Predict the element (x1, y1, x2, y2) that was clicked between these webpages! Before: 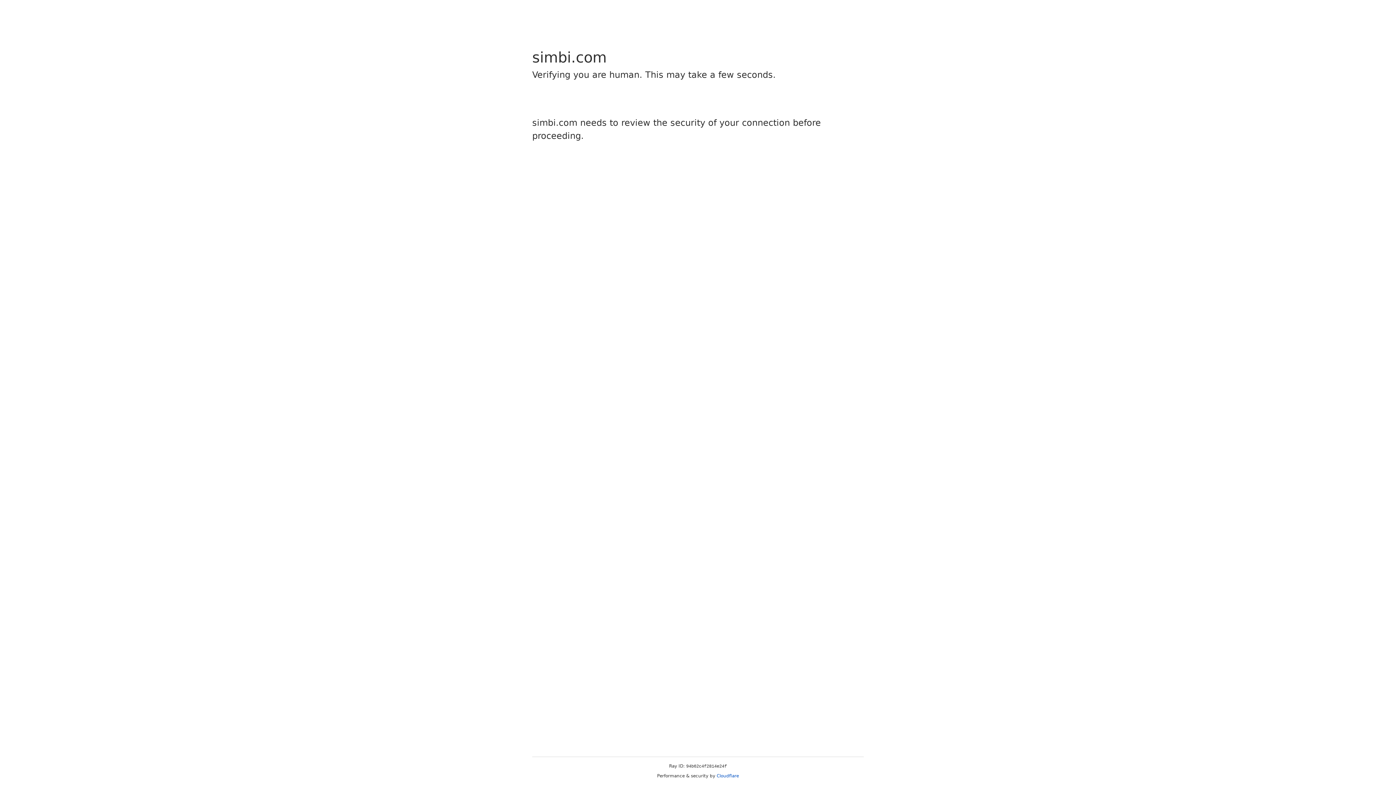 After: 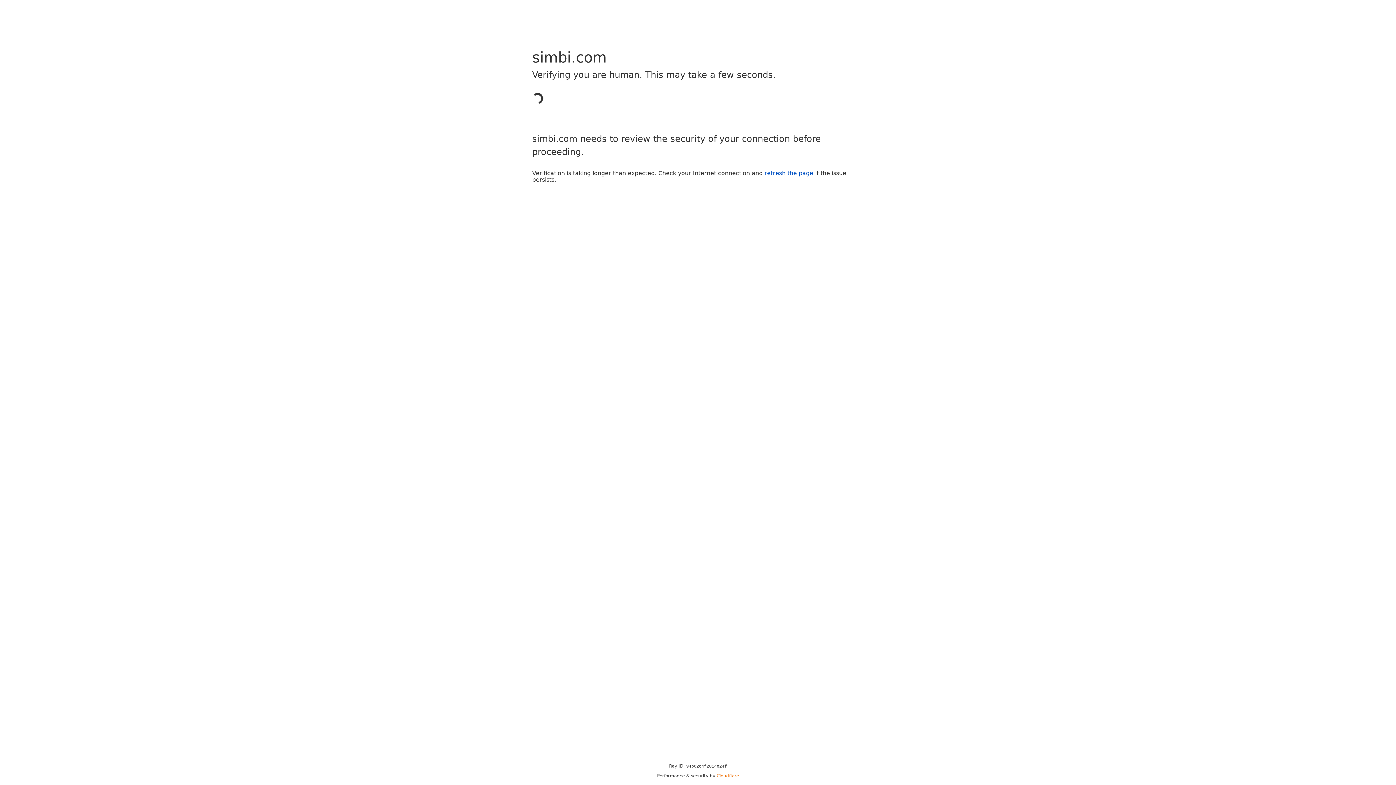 Action: label: Cloudflare bbox: (716, 773, 739, 778)